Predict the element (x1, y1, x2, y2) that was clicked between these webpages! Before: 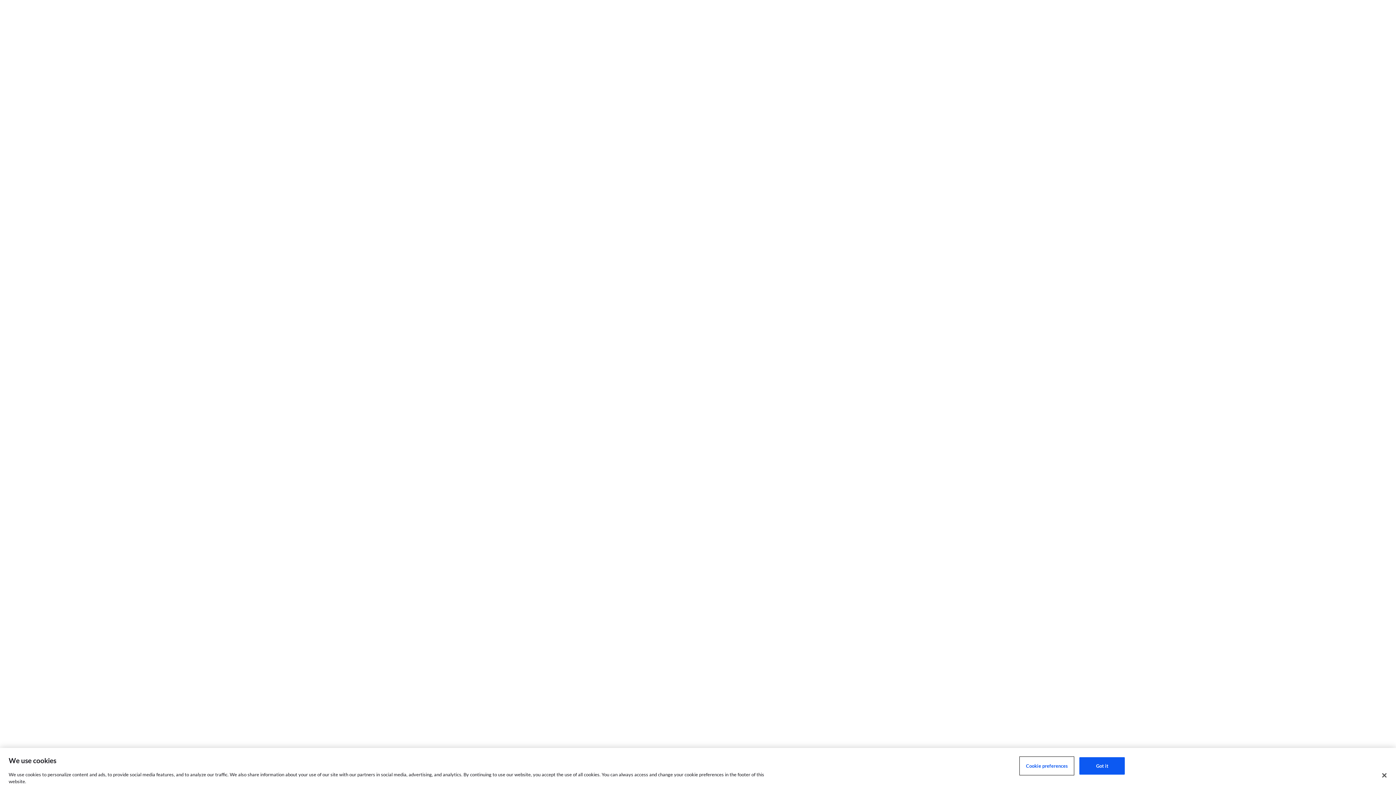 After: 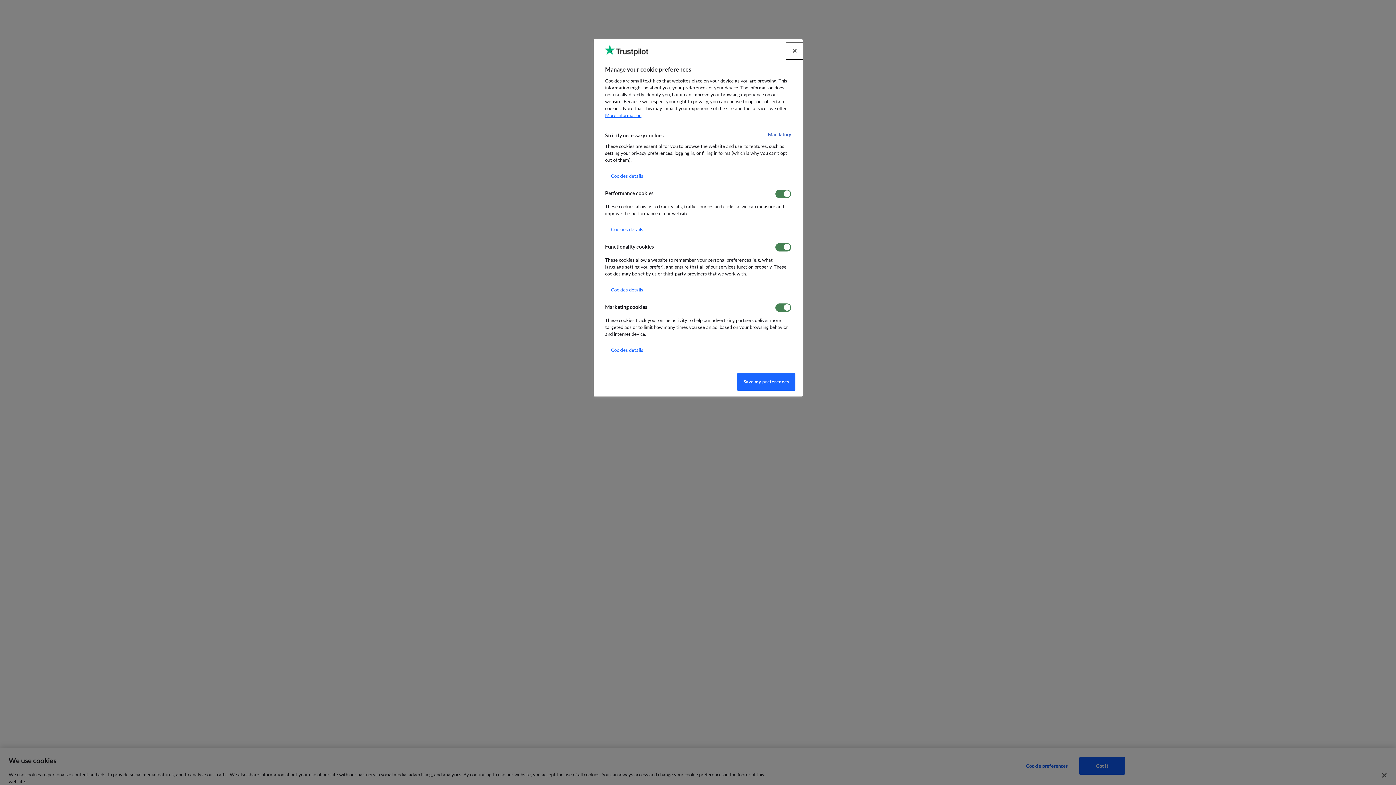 Action: bbox: (1020, 757, 1073, 775) label: Cookie preferences